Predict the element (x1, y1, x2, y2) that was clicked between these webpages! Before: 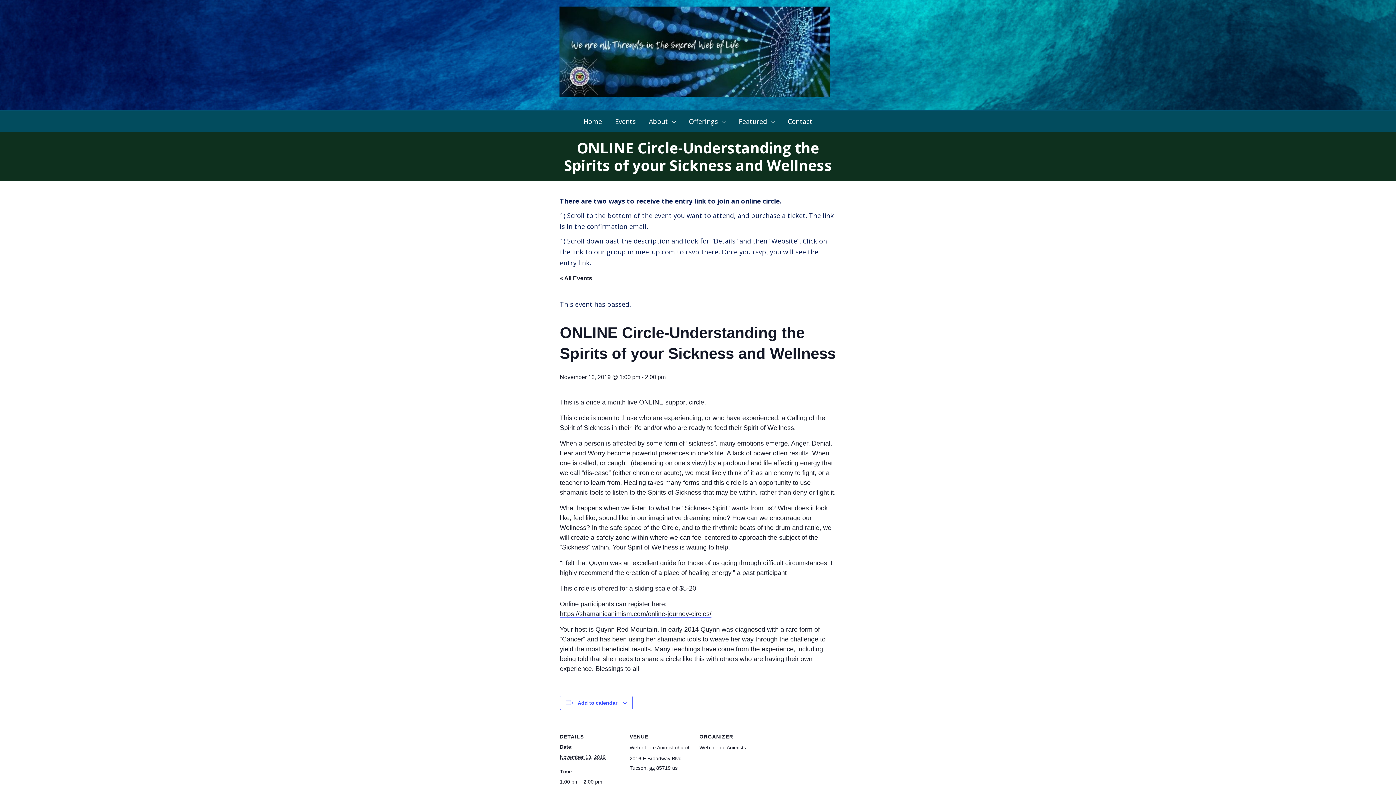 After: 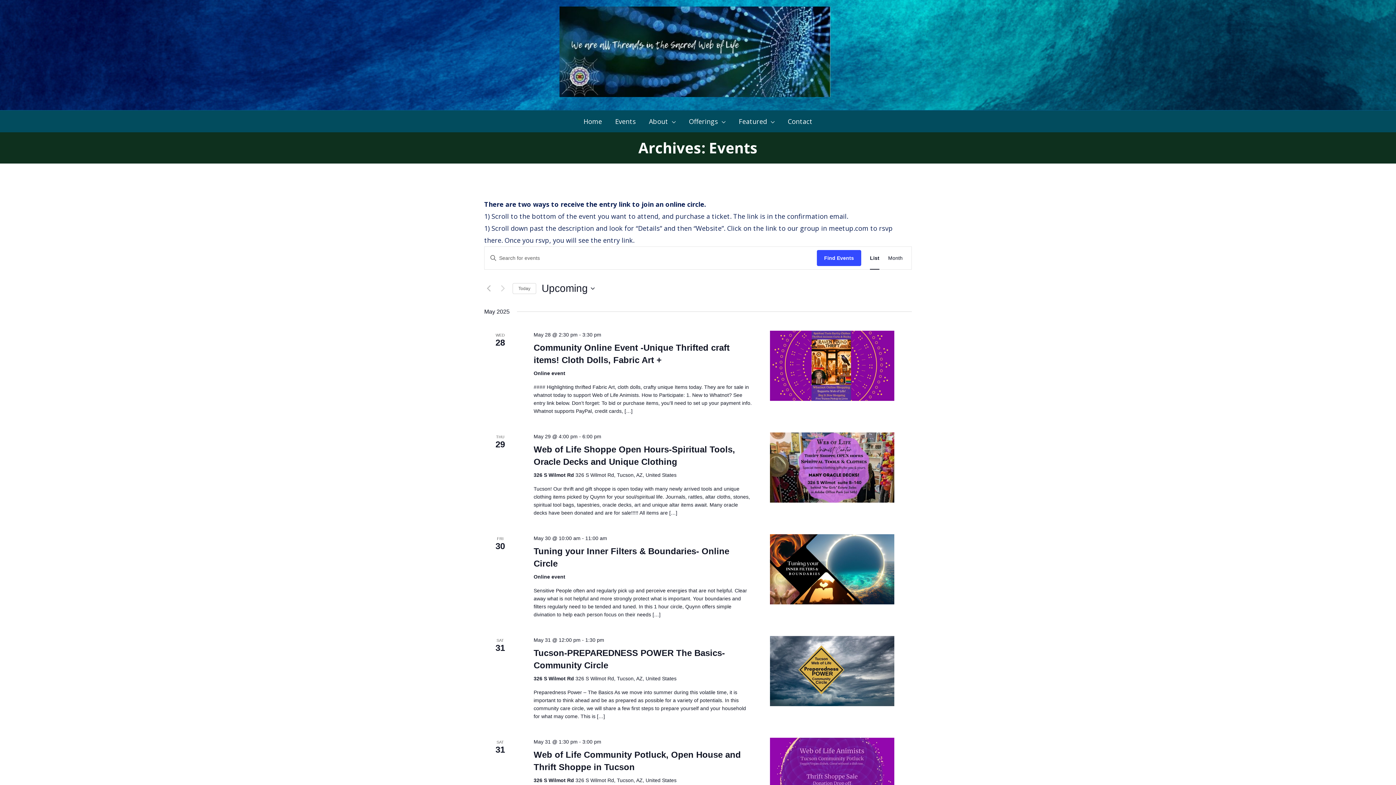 Action: bbox: (560, 275, 592, 281) label: « All Events